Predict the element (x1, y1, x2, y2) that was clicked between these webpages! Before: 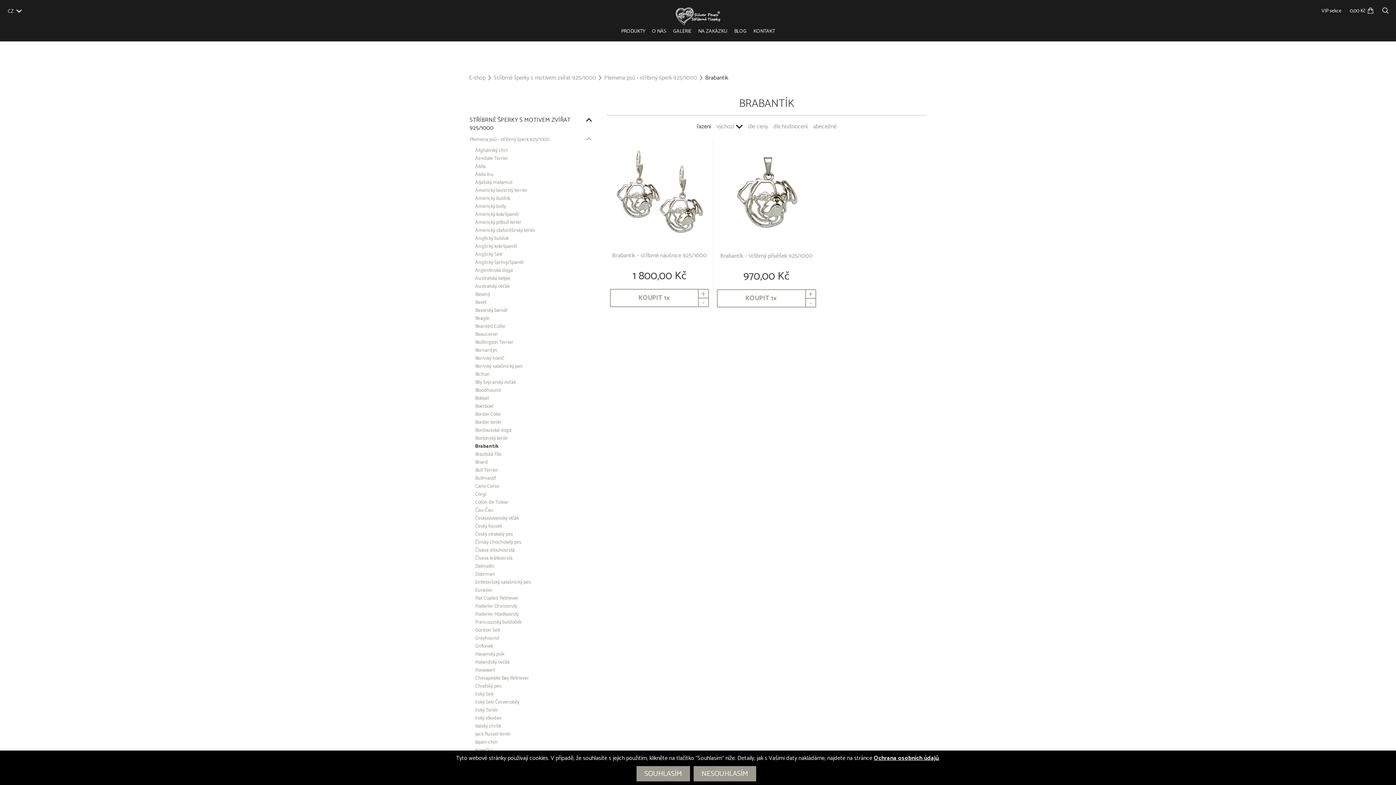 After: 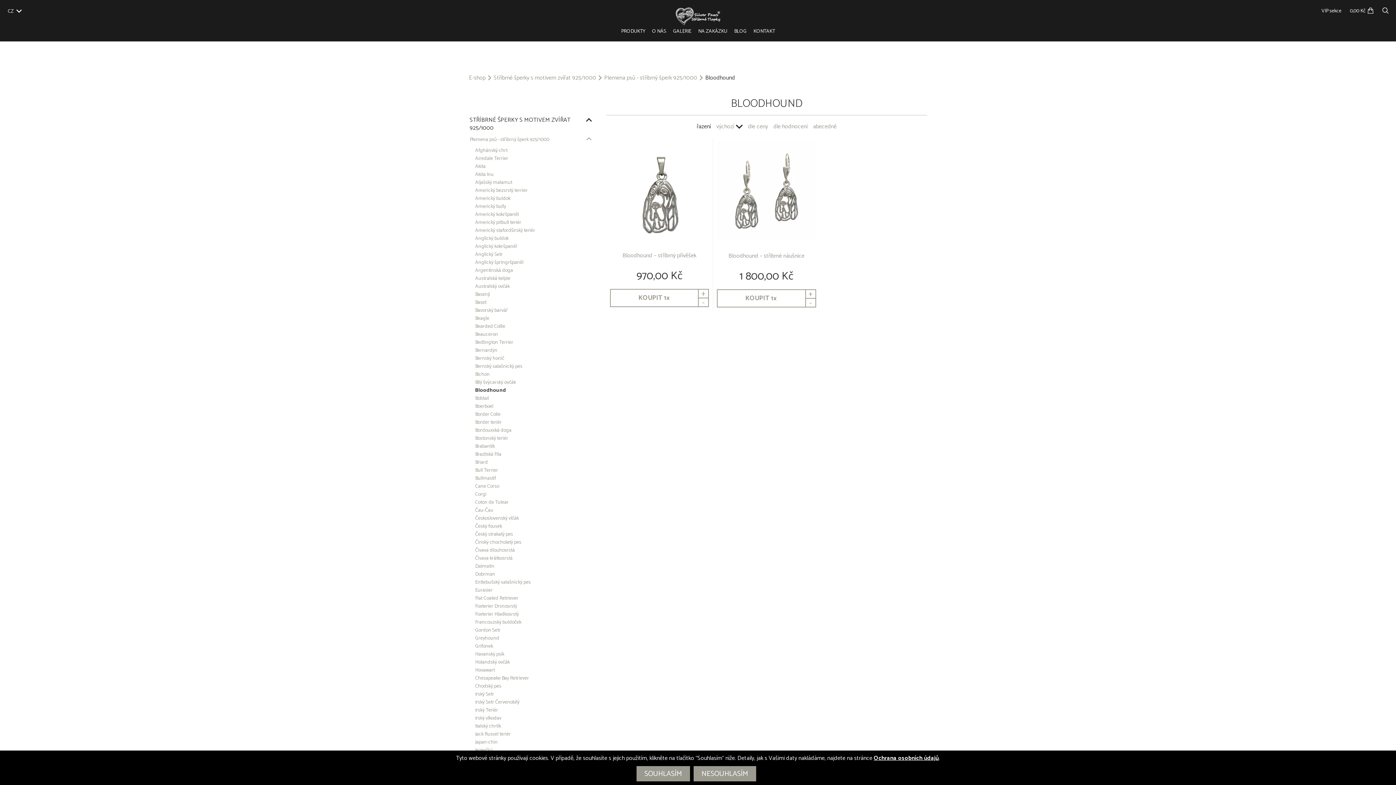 Action: label: Bloodhound bbox: (474, 386, 592, 394)